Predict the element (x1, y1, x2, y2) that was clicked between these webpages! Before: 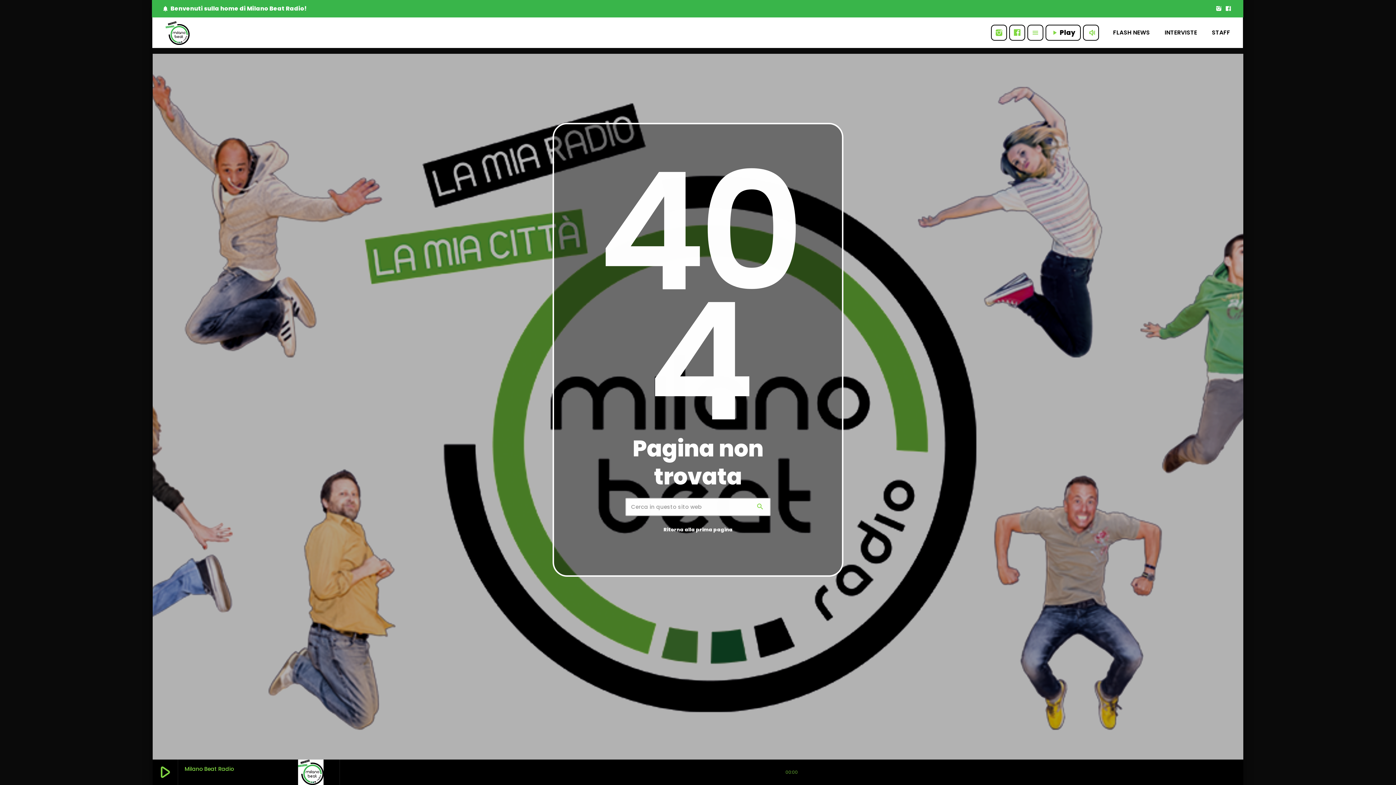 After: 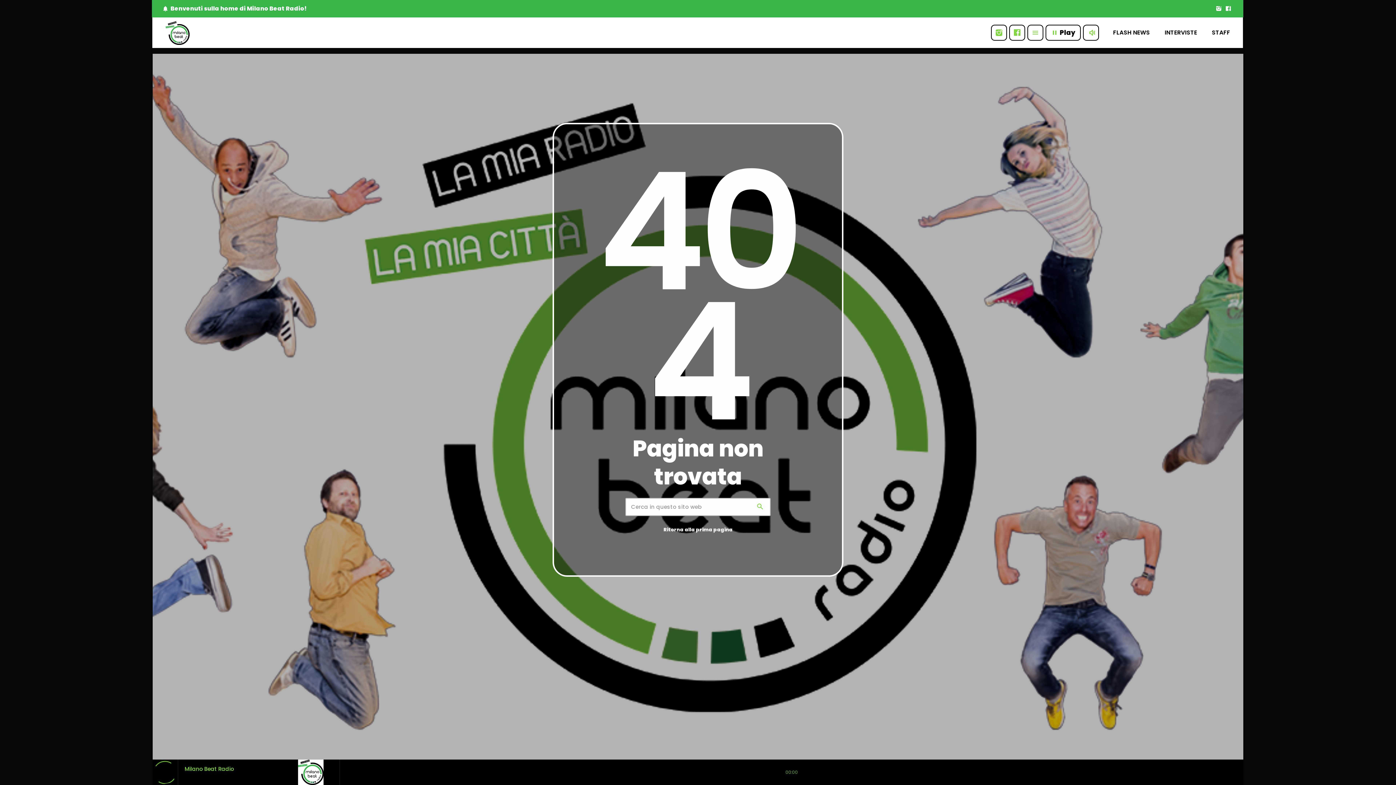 Action: label: play_arrow bbox: (152, 760, 178, 785)